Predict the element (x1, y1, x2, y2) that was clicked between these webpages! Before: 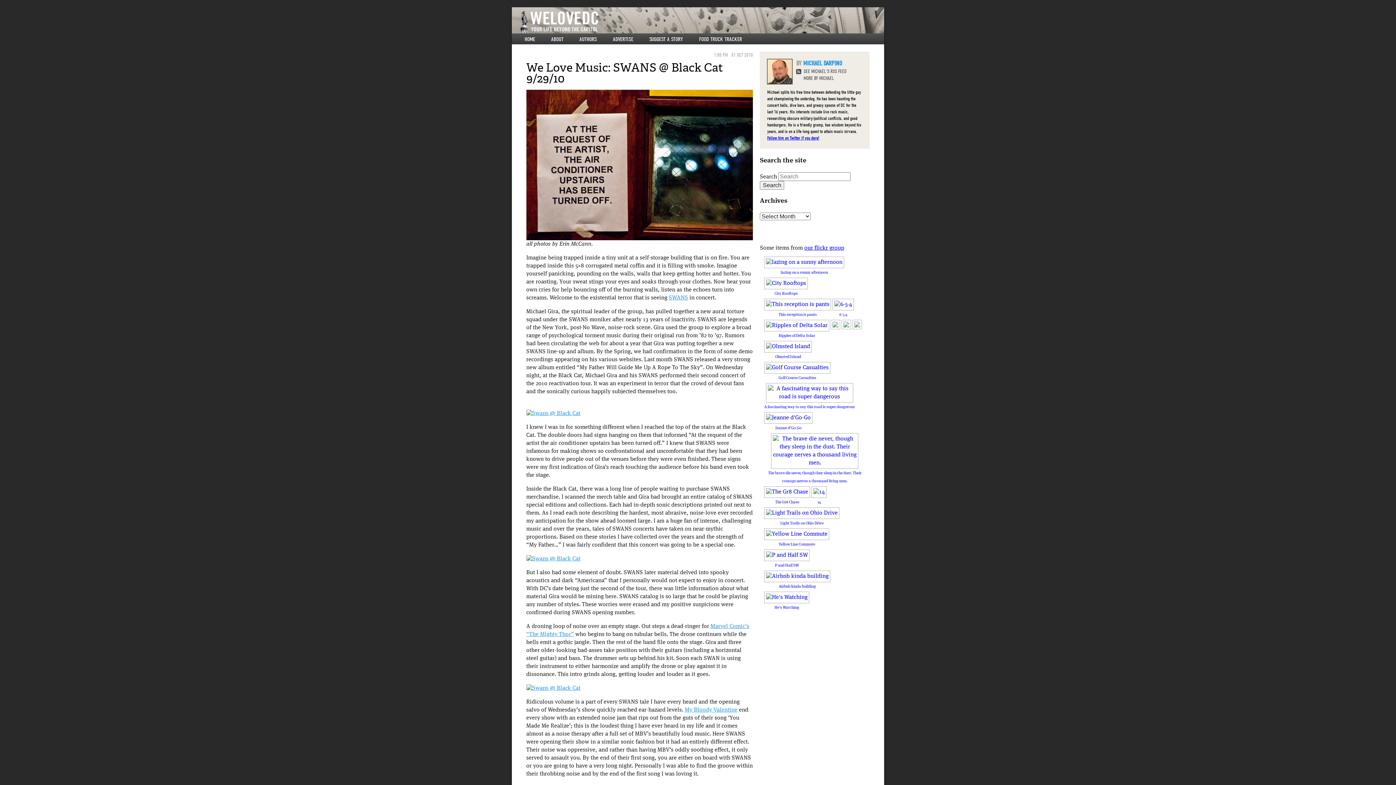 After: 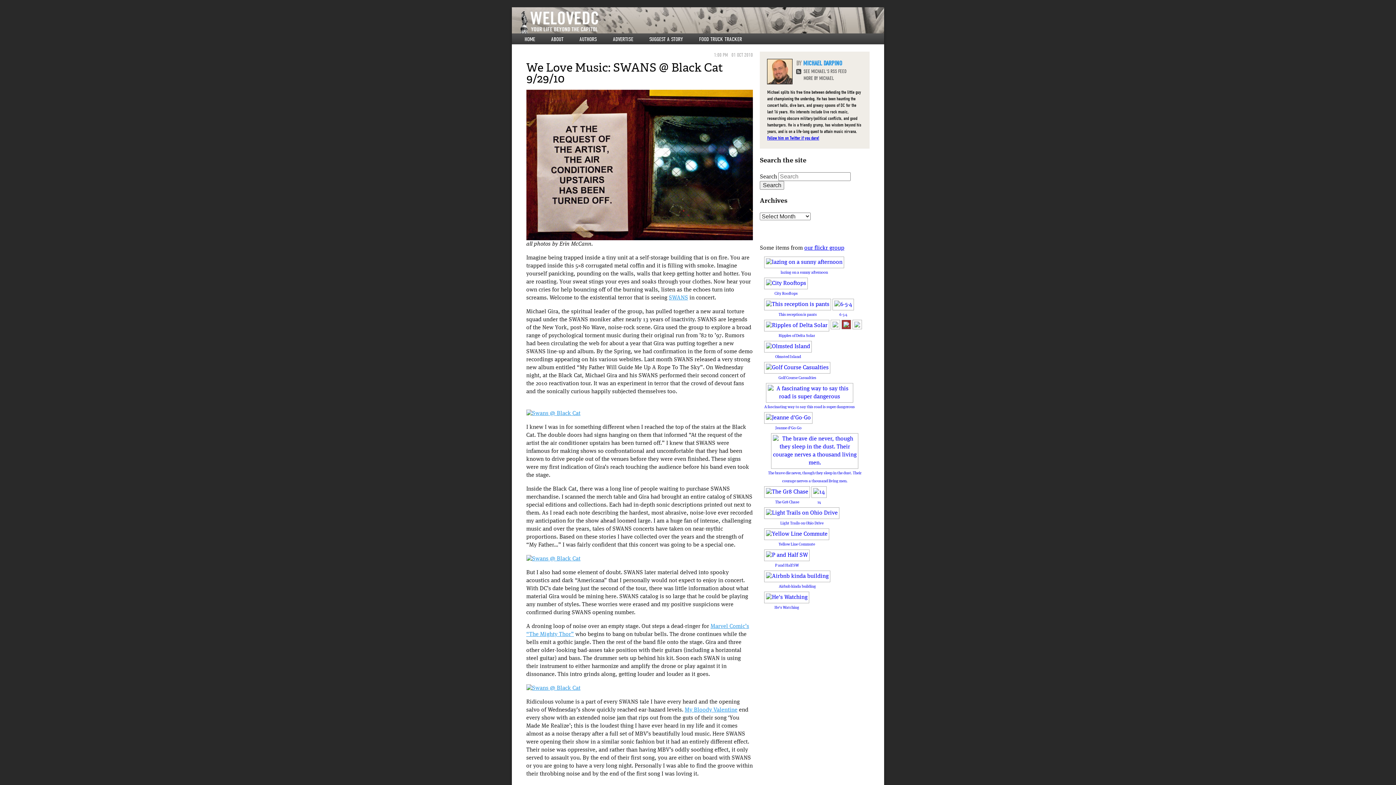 Action: bbox: (841, 321, 851, 327) label: 
